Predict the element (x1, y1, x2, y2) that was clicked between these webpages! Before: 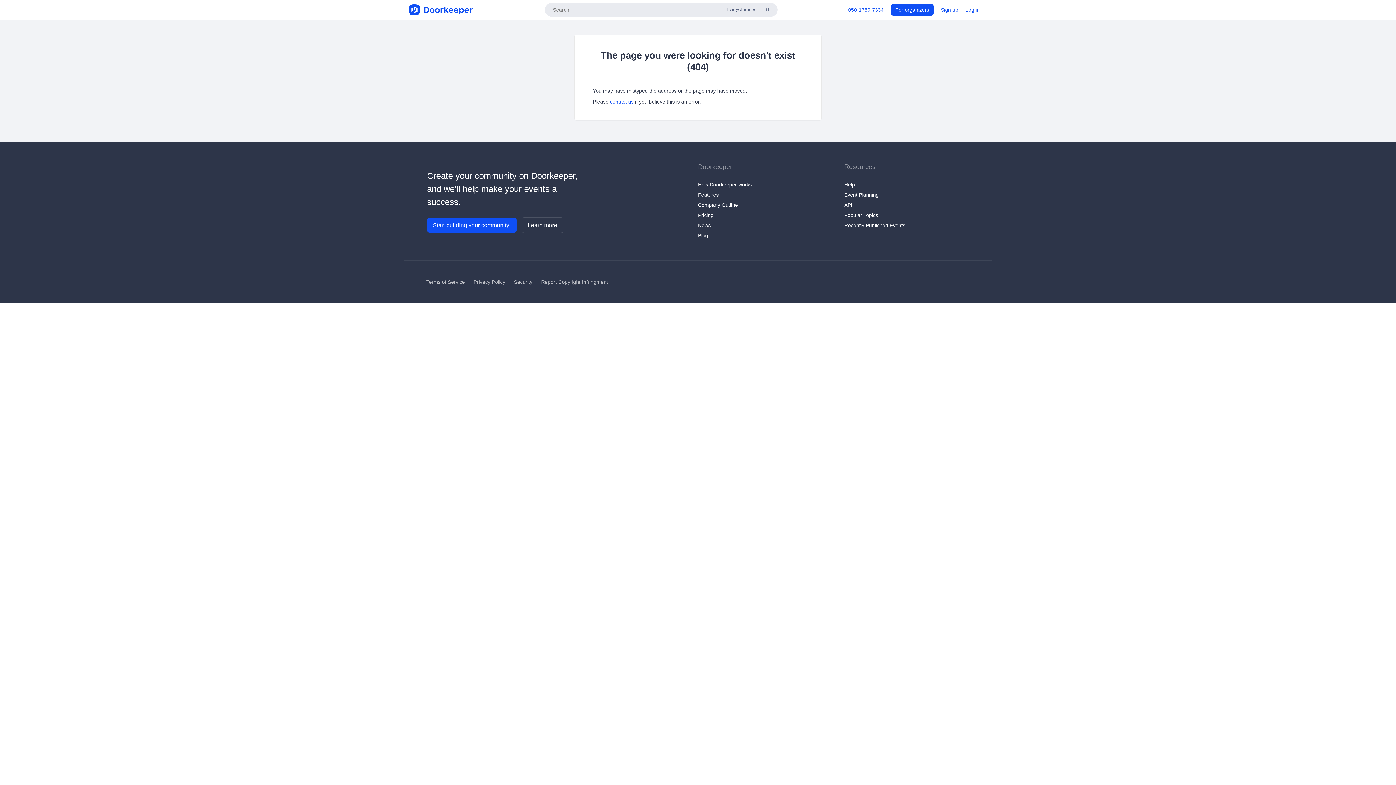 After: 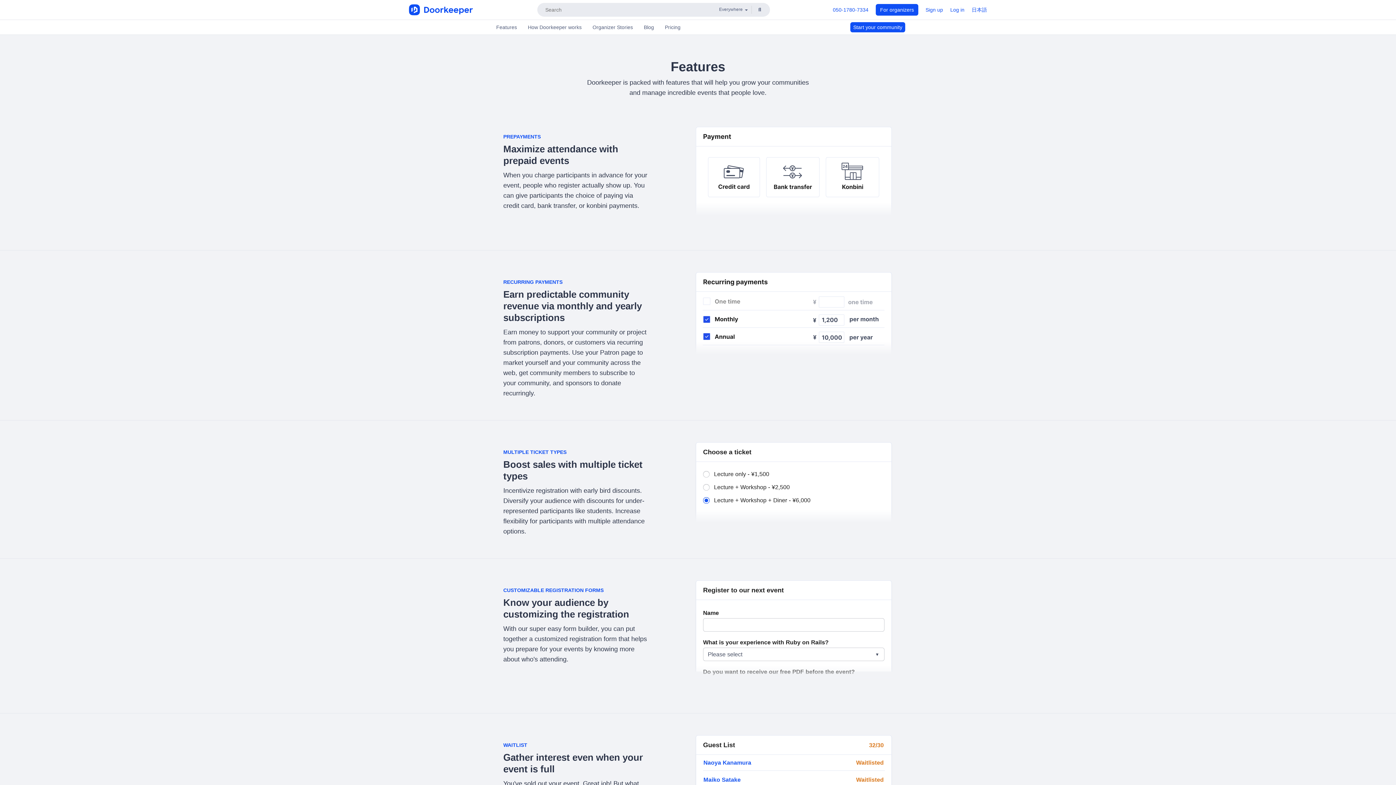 Action: label: Features bbox: (698, 191, 718, 197)